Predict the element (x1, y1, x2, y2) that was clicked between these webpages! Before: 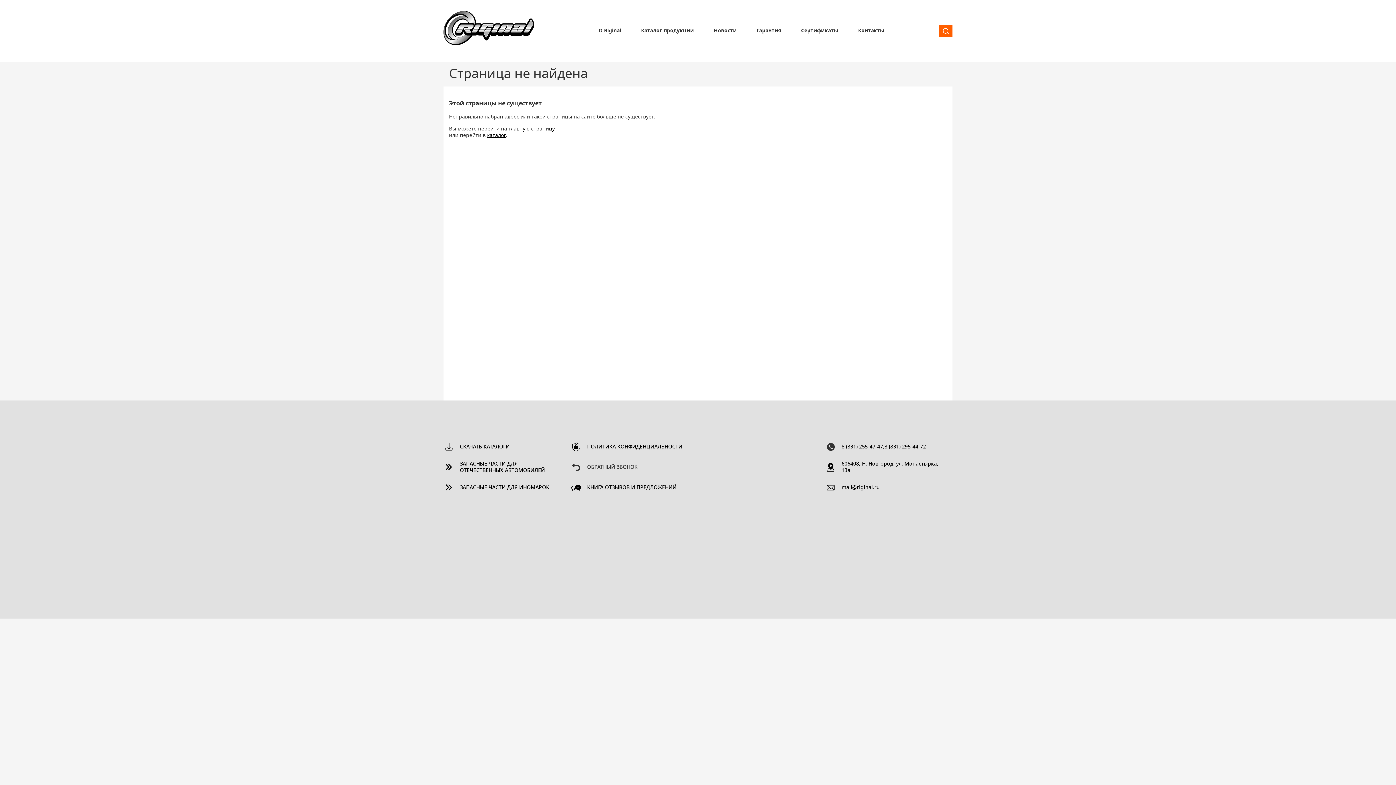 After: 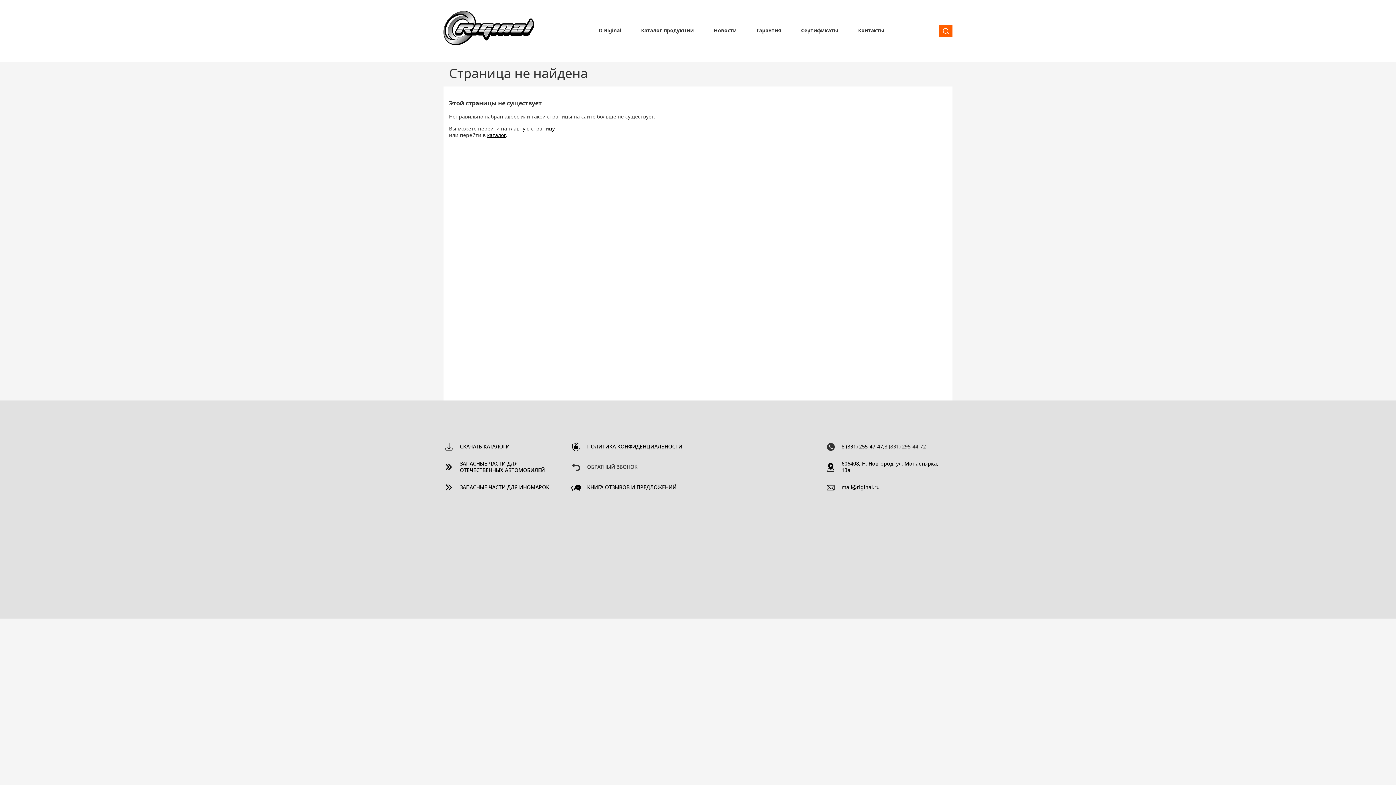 Action: bbox: (884, 444, 926, 450) label: 8 (831) 295-44-72